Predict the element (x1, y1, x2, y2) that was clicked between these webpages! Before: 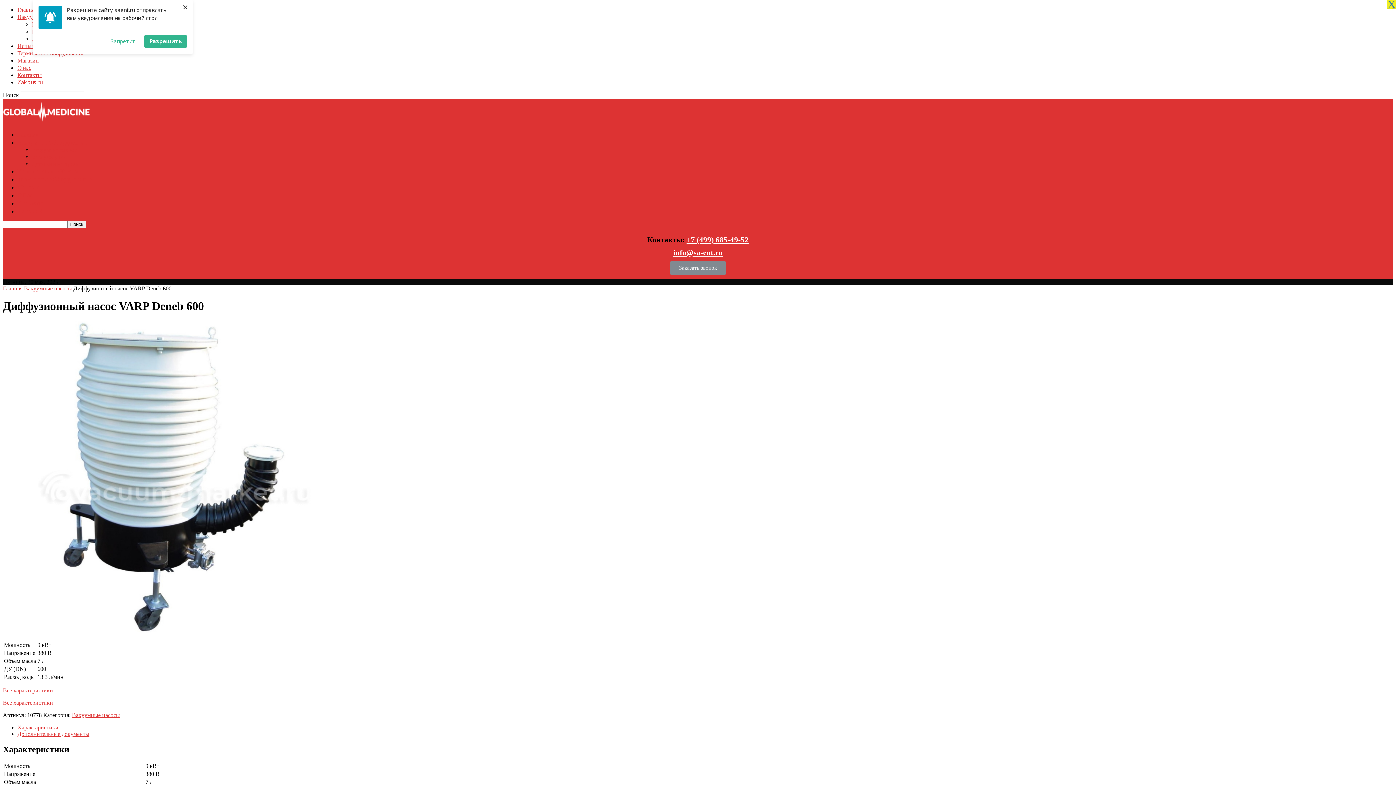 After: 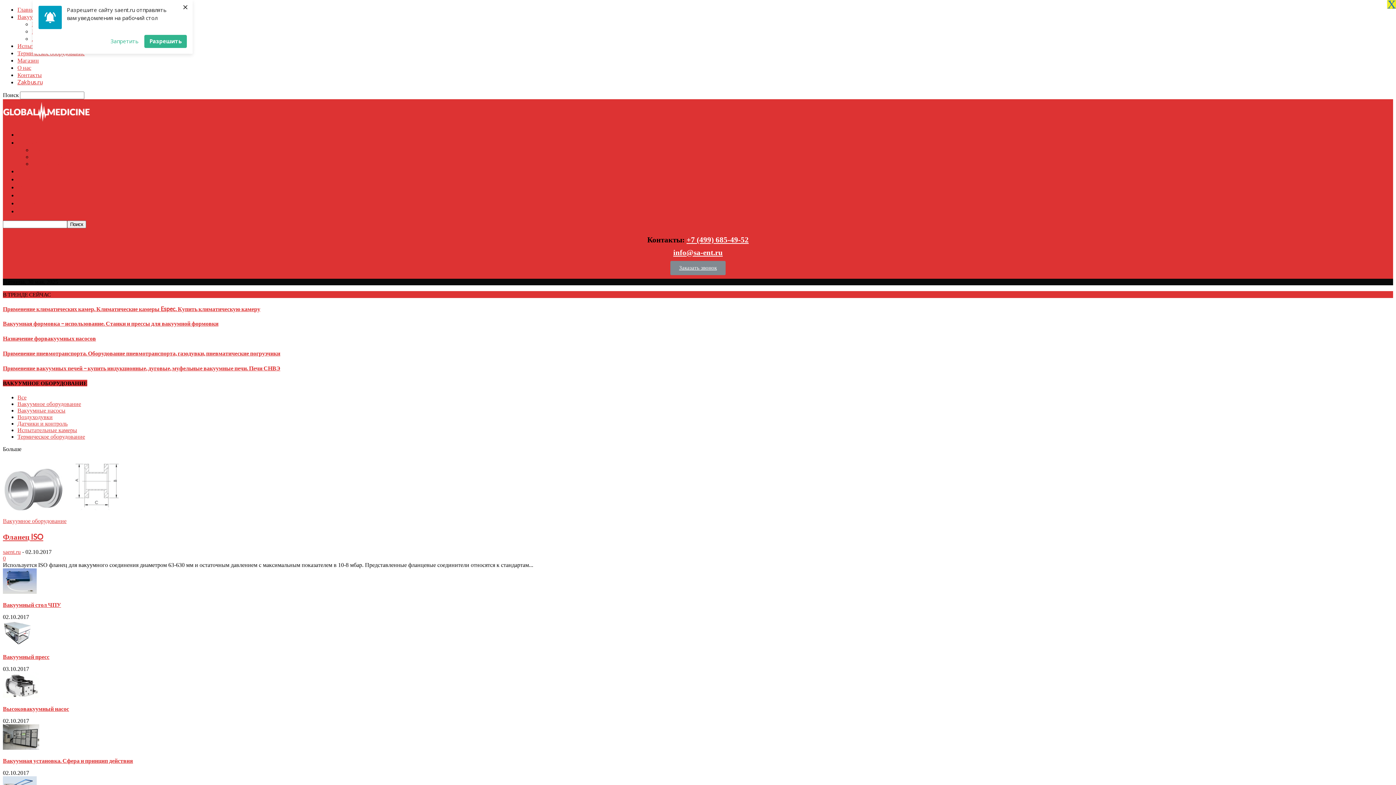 Action: bbox: (17, 130, 38, 138) label: Главная